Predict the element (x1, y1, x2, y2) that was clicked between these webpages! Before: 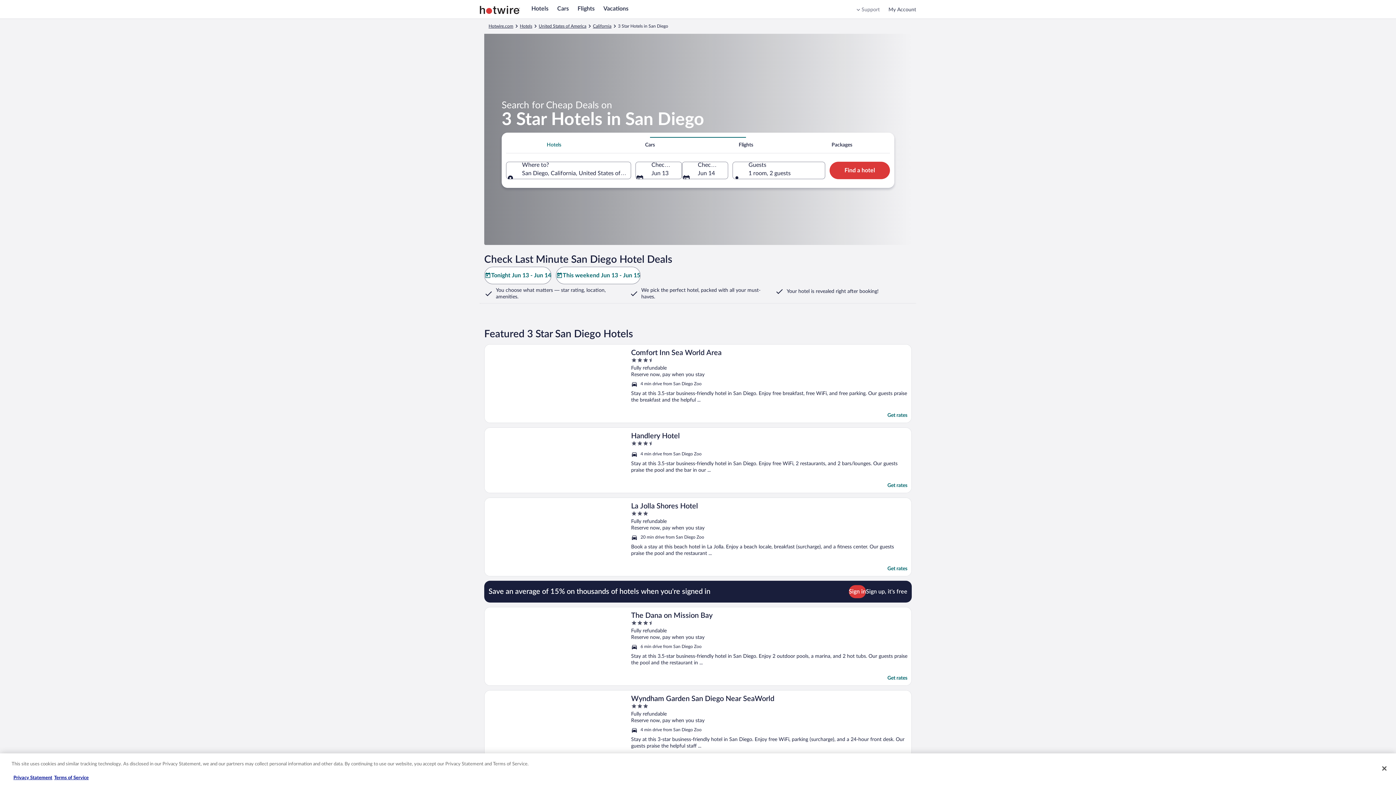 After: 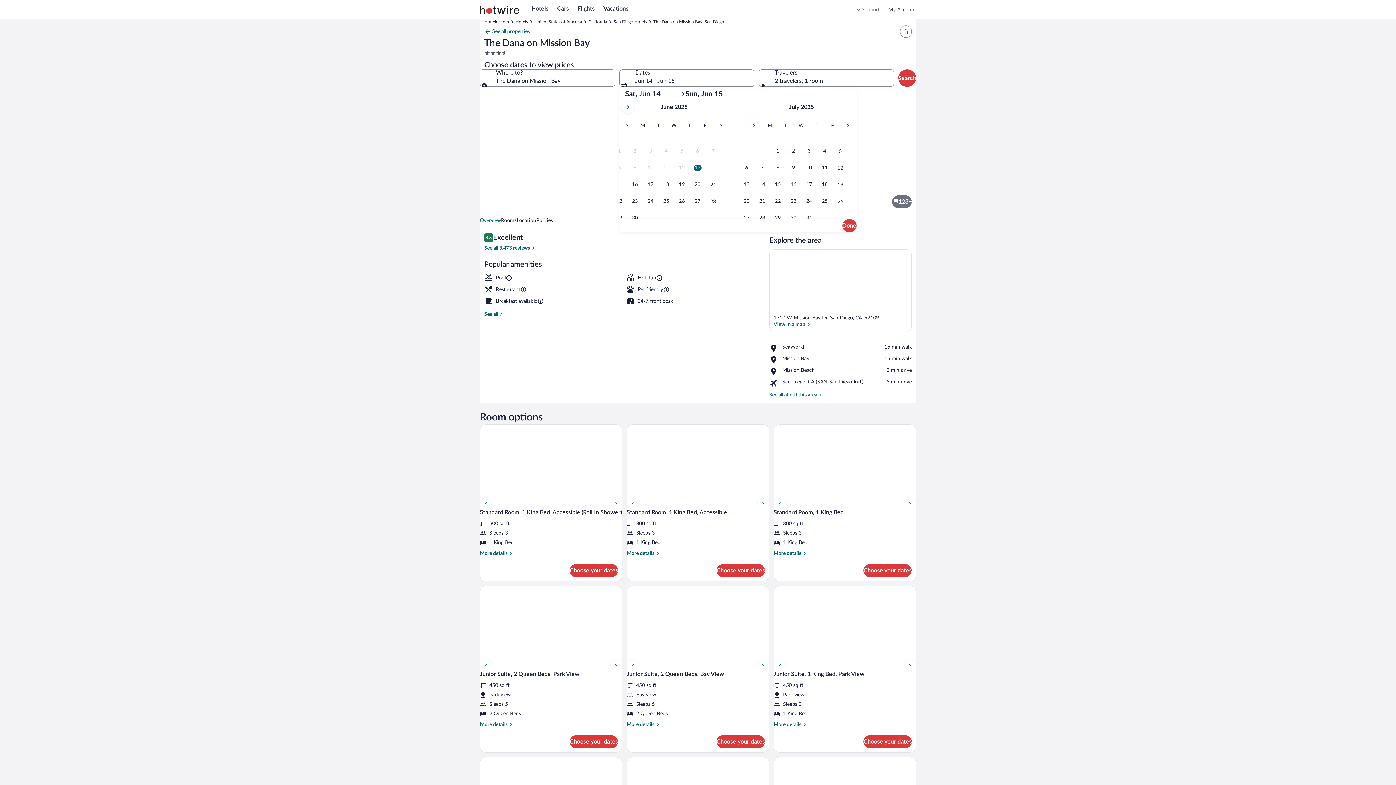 Action: bbox: (484, 607, 912, 686) label: The Dana on Mission Bay